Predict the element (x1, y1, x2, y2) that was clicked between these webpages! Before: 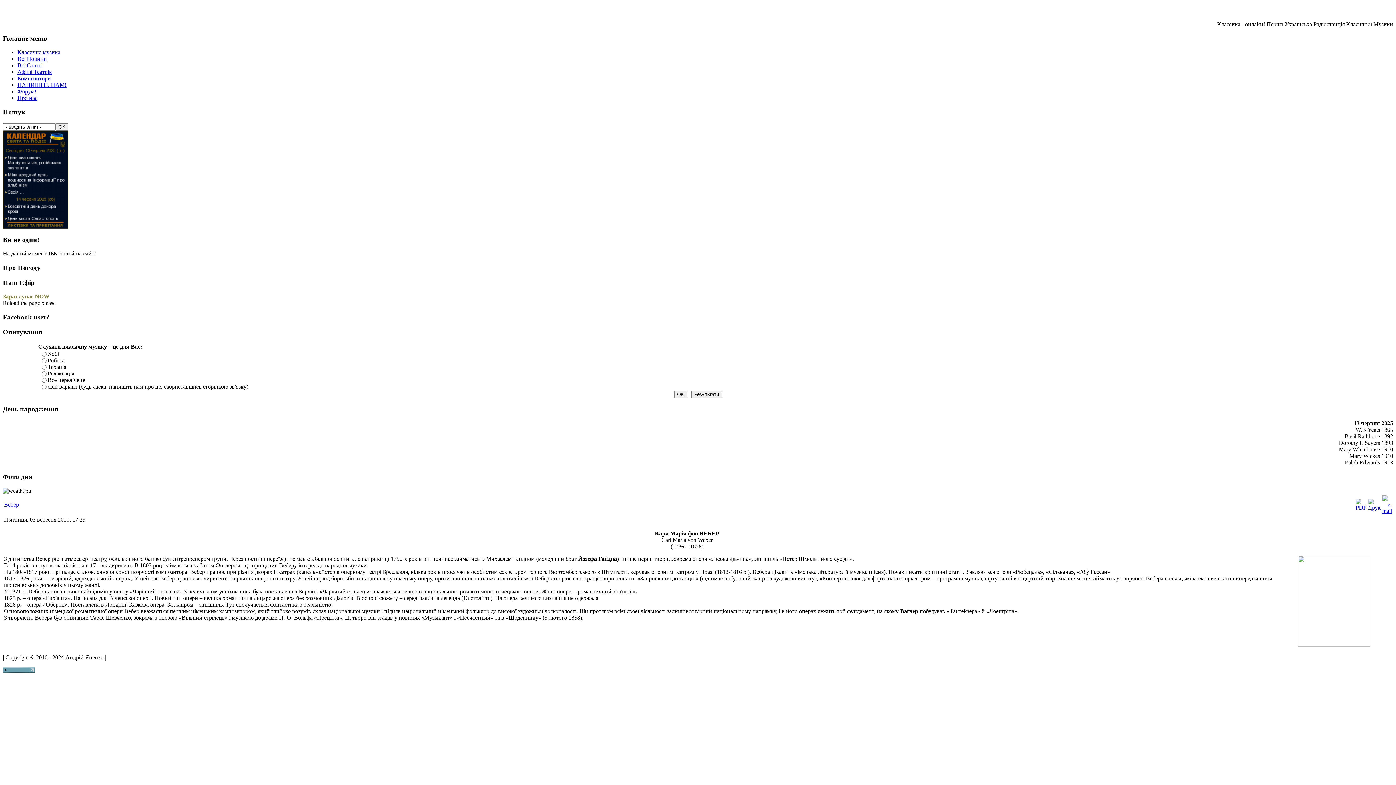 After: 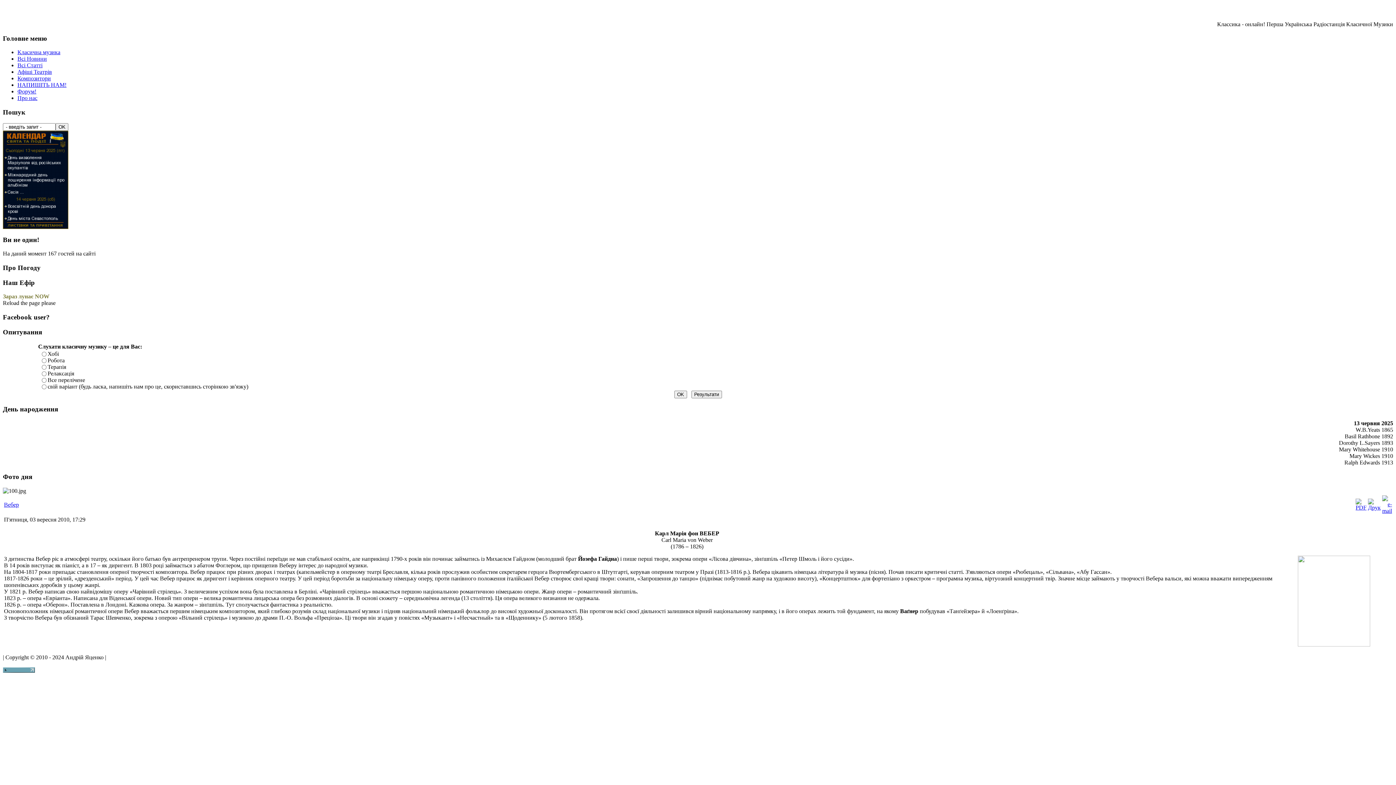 Action: bbox: (4, 501, 18, 507) label: Вебер